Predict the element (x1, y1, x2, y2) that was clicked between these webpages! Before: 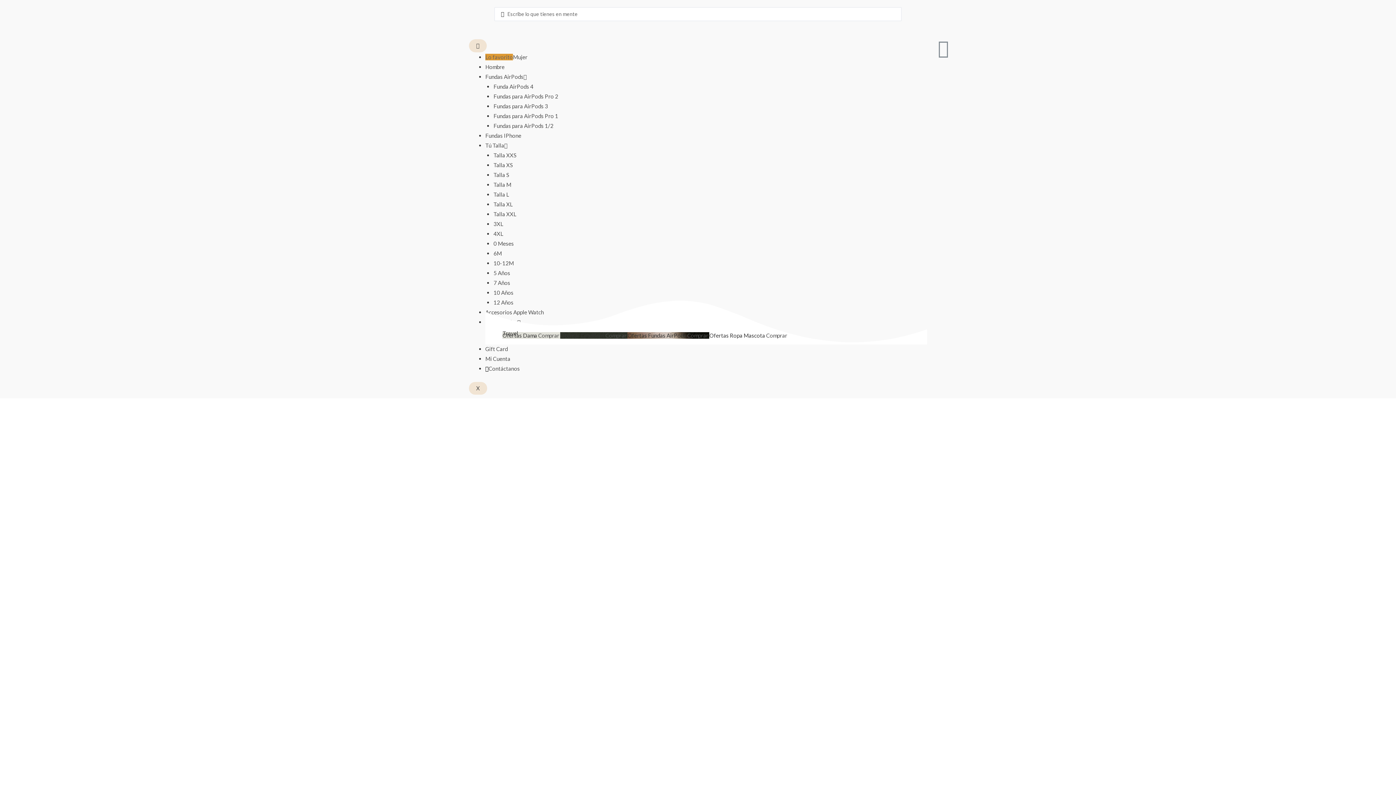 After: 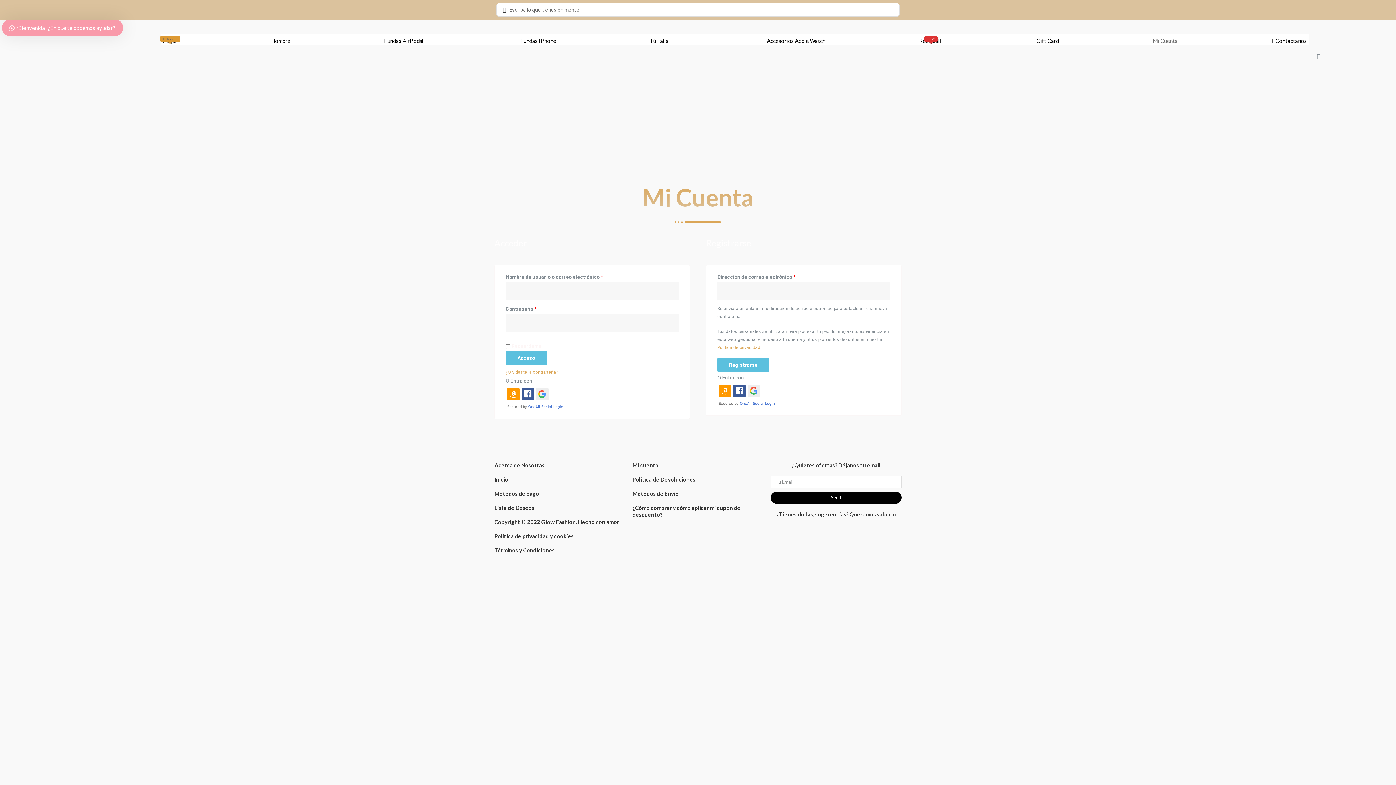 Action: bbox: (485, 355, 510, 362) label: Mi Cuenta